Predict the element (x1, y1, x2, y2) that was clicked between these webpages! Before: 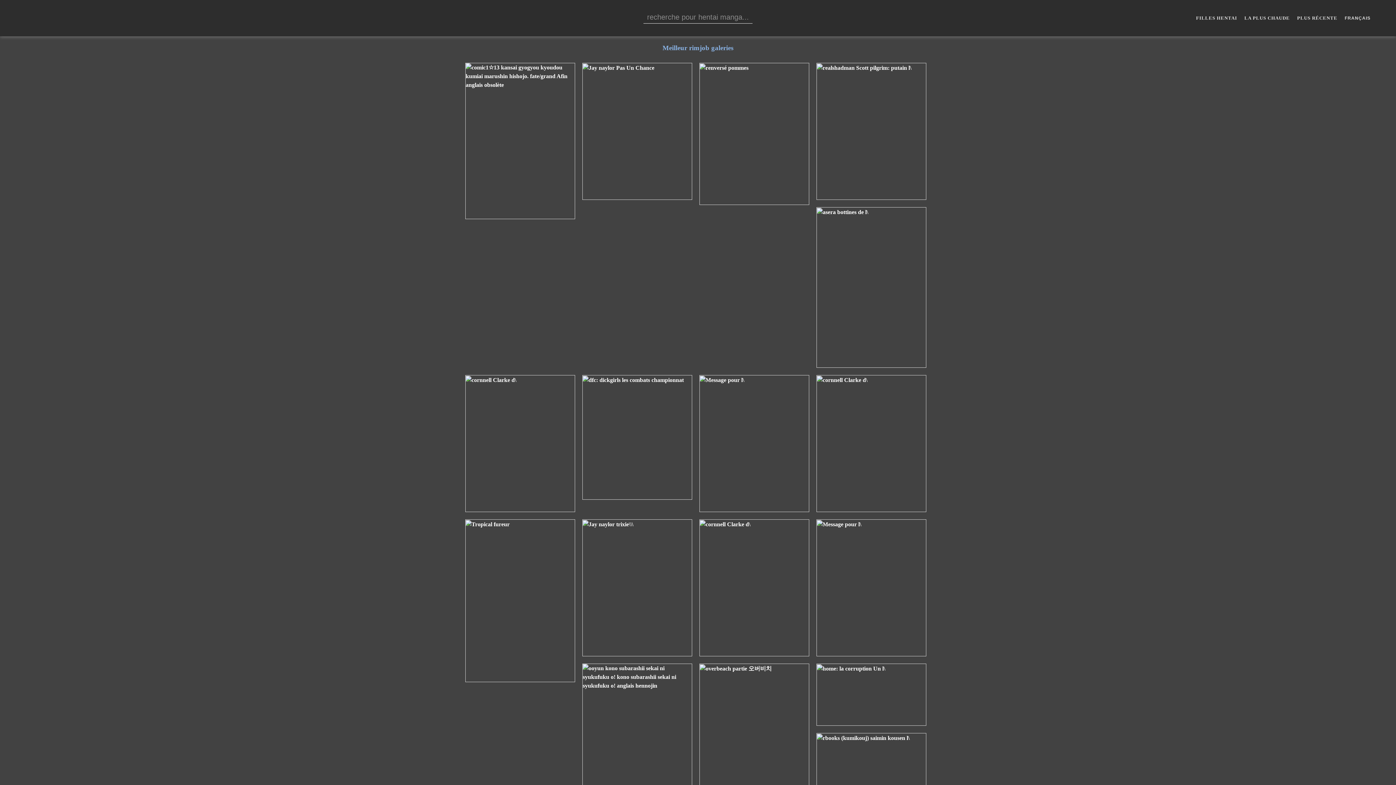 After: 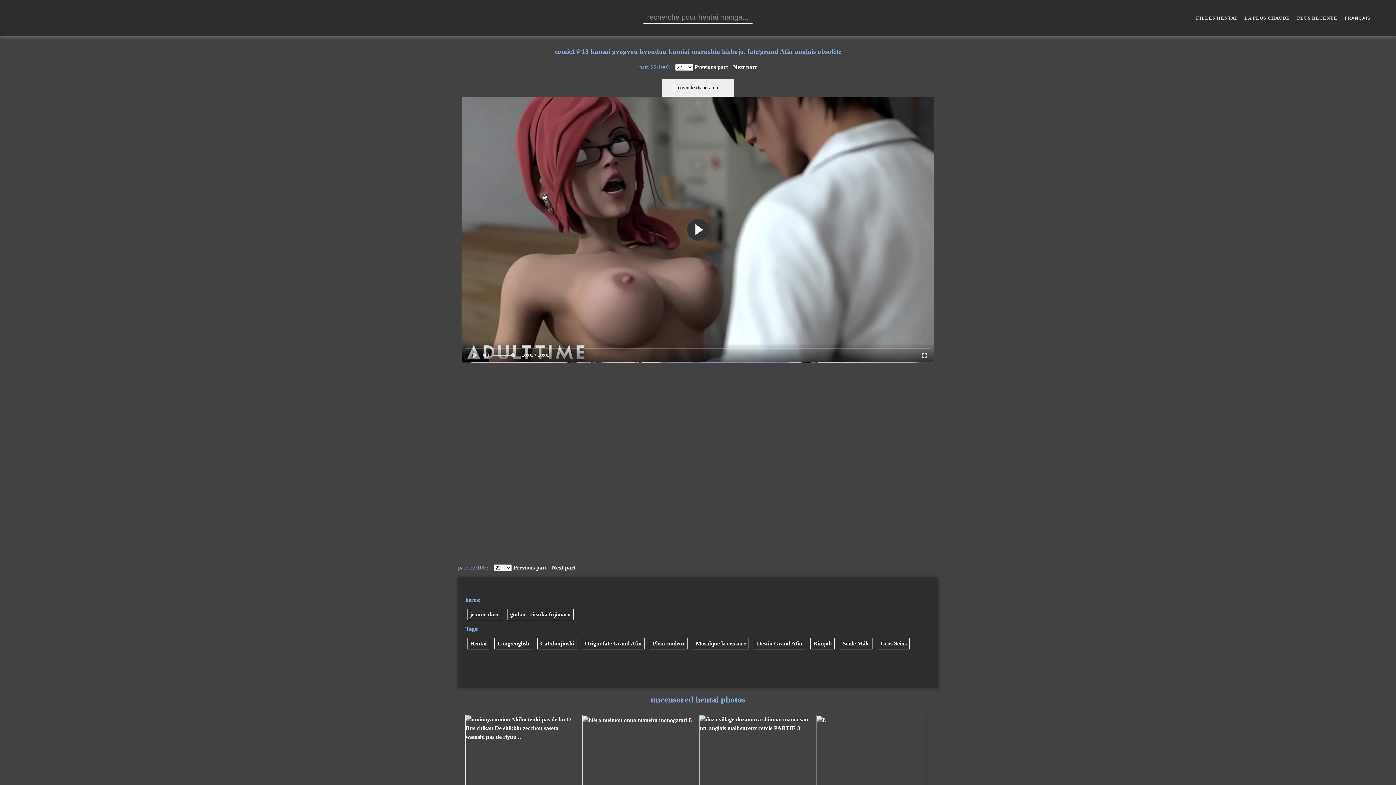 Action: bbox: (465, 63, 574, 89)